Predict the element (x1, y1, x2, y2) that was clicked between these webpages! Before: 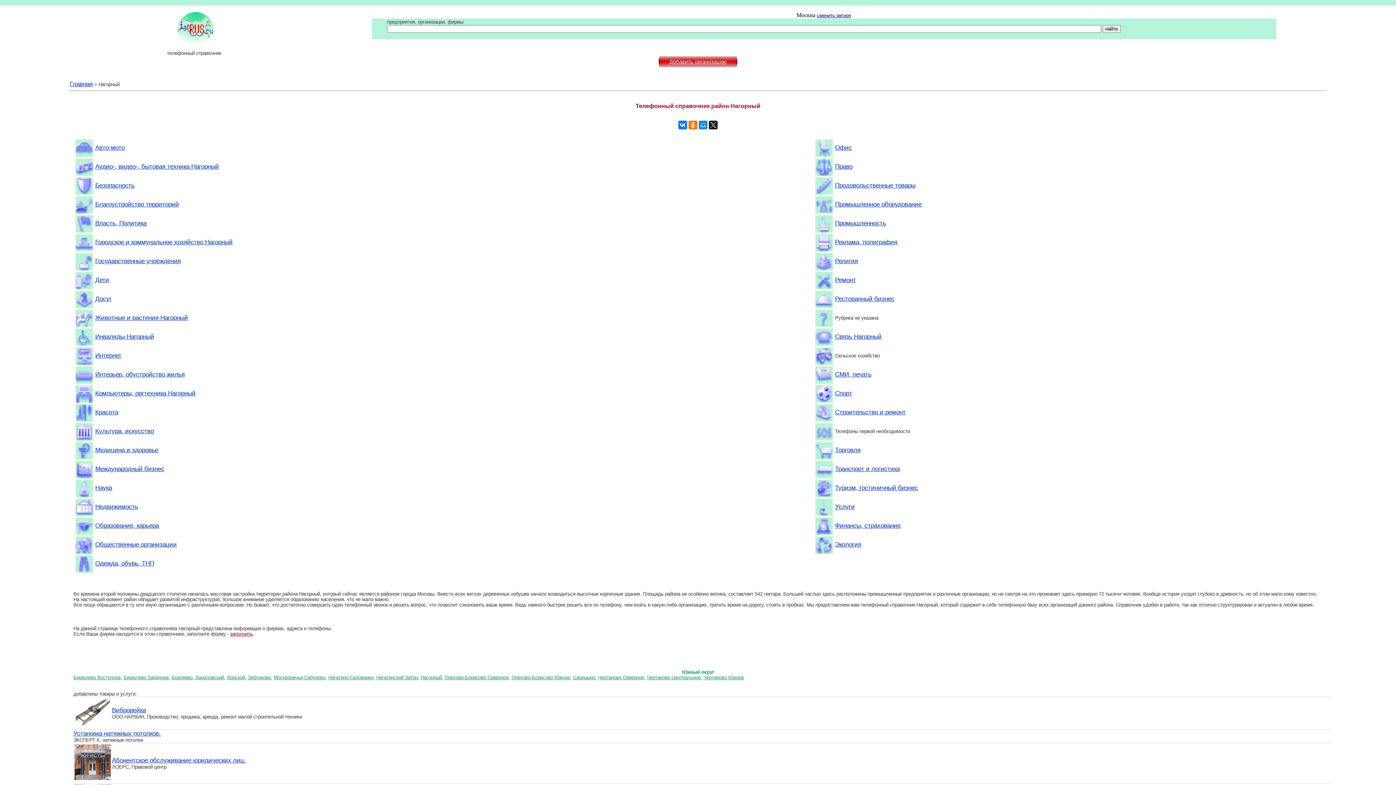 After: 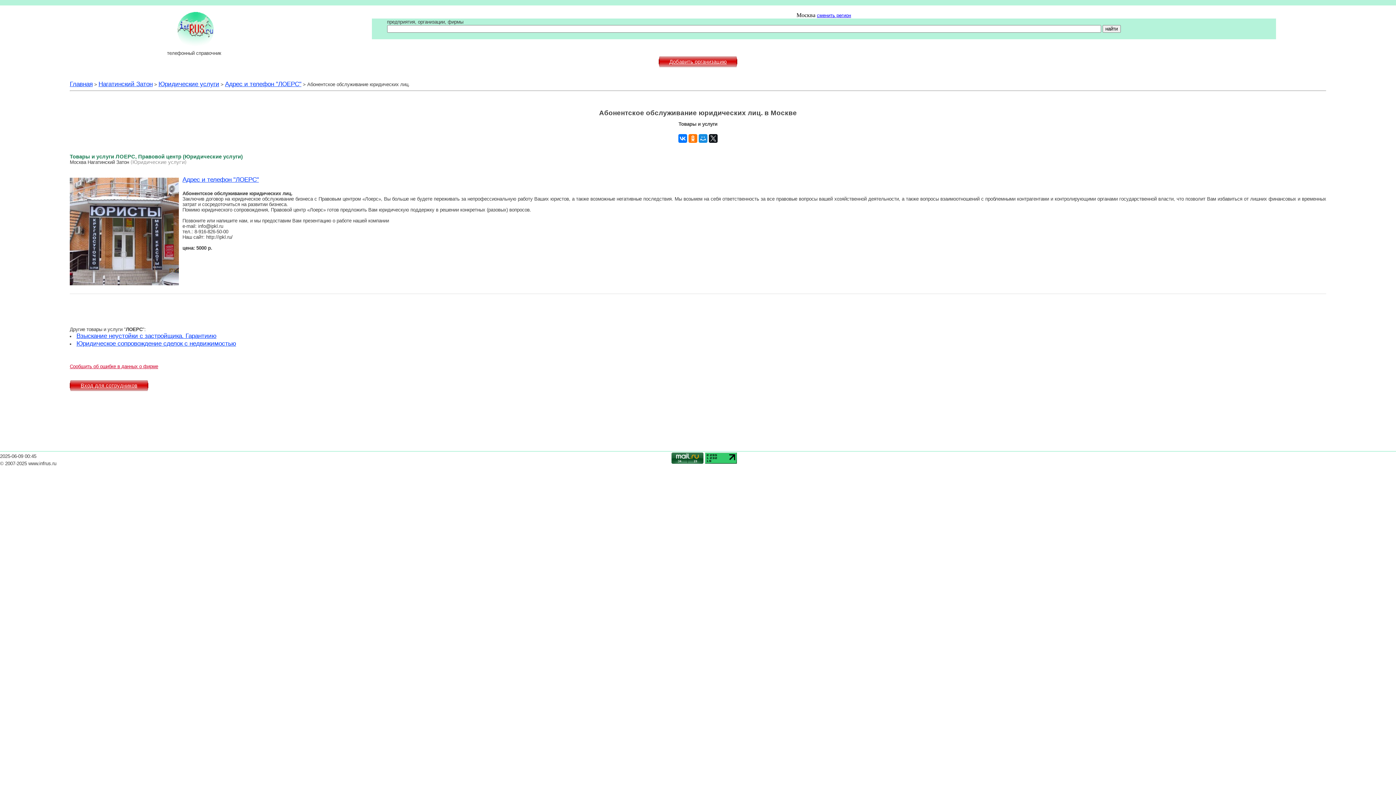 Action: label: Абонентское обслуживание юридических лиц. bbox: (112, 753, 245, 767)